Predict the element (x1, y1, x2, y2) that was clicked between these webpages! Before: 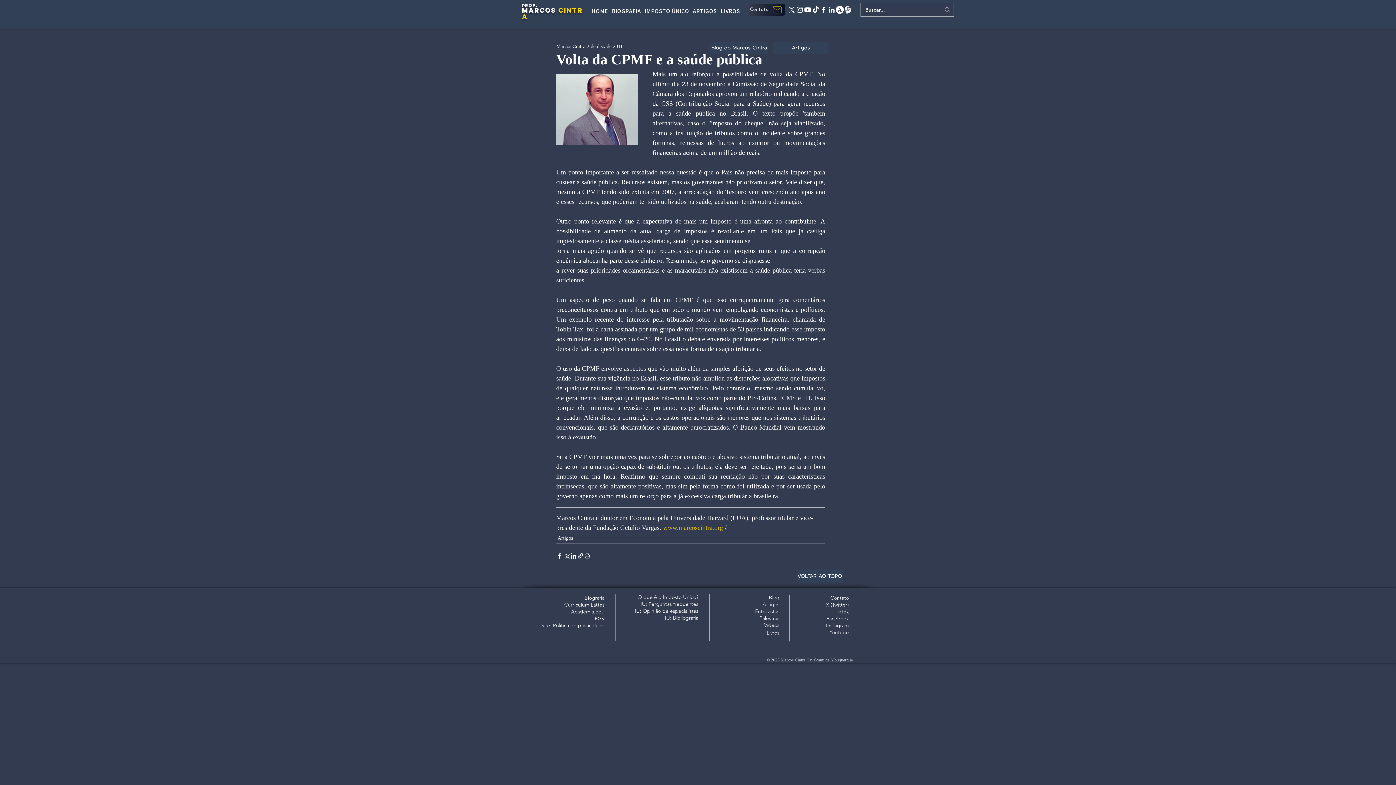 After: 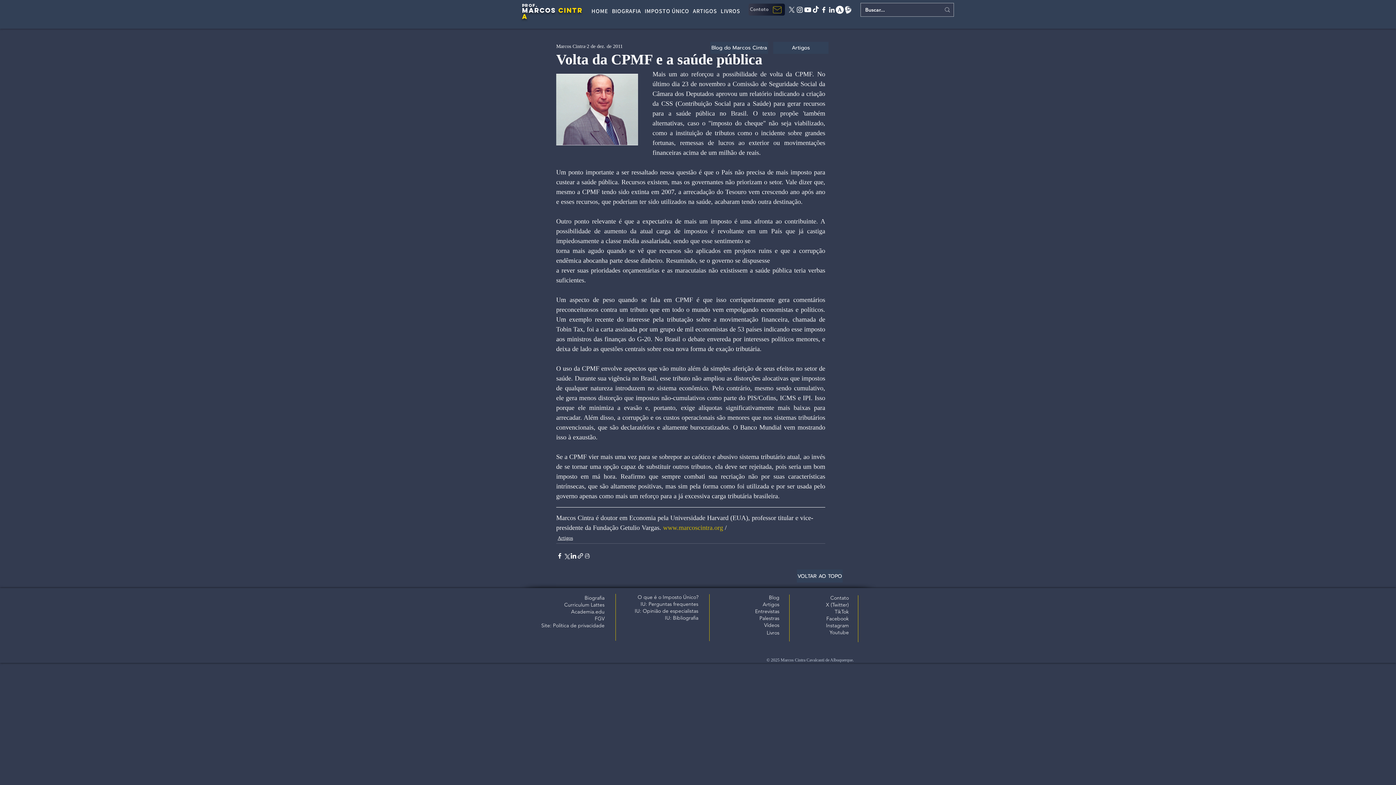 Action: label: linkedin bbox: (828, 5, 836, 13)